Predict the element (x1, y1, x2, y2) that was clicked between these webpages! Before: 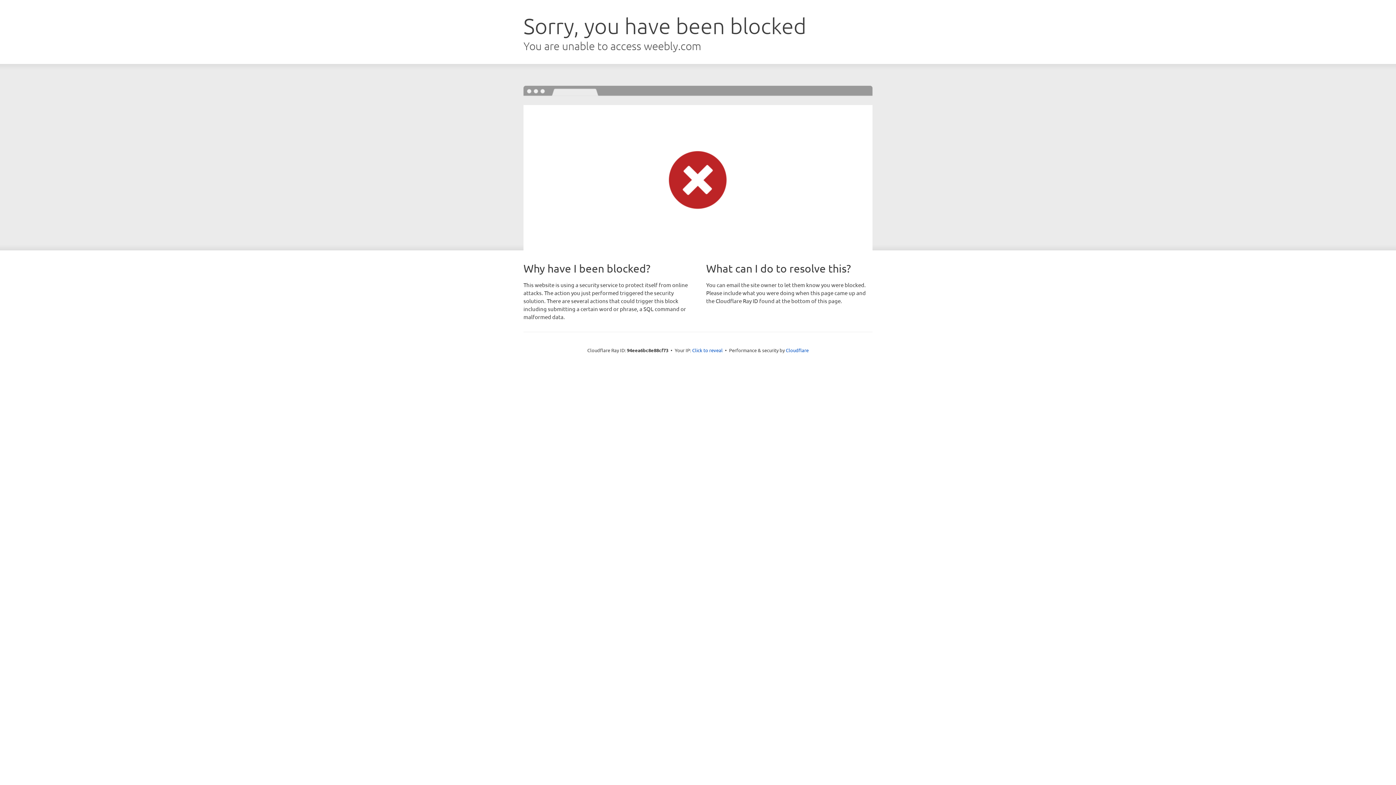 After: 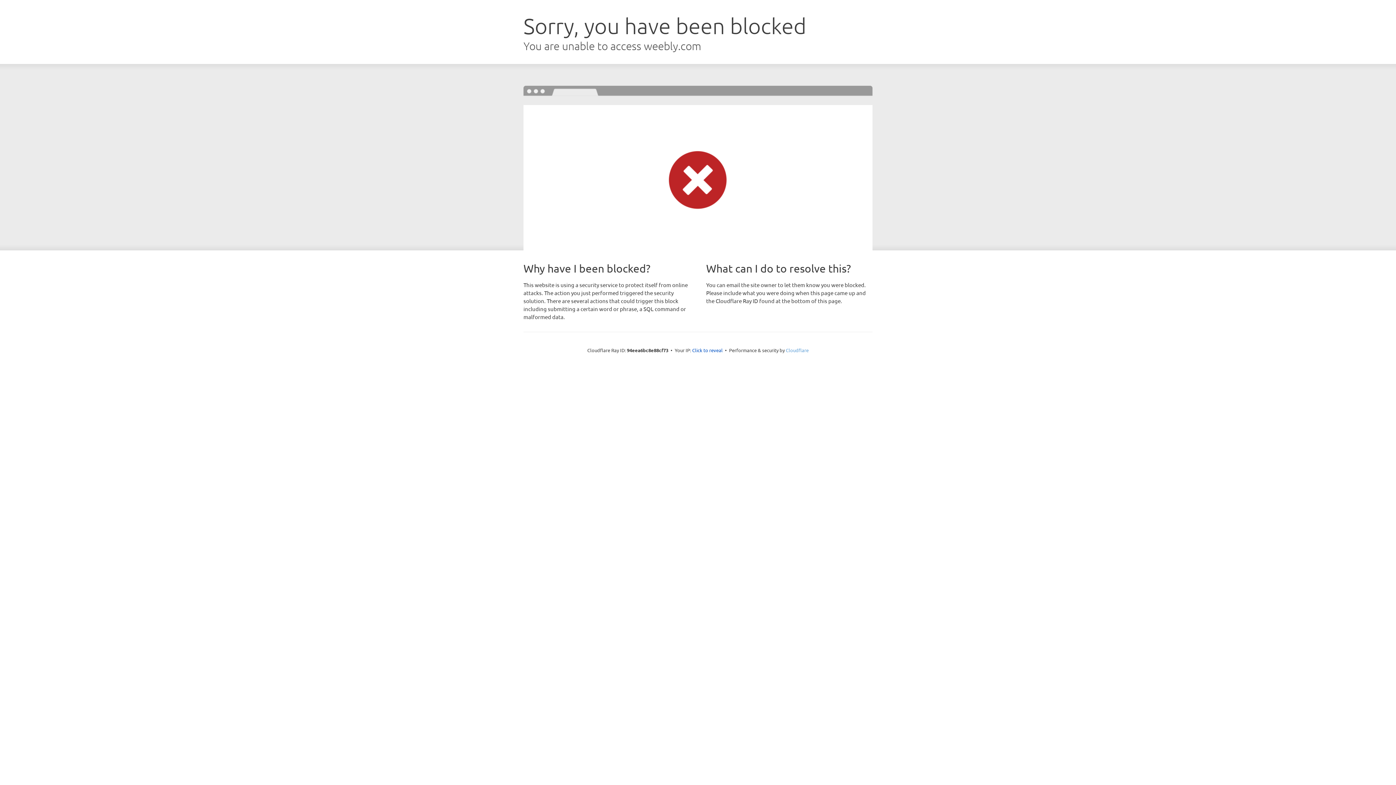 Action: label: Cloudflare bbox: (786, 347, 808, 353)